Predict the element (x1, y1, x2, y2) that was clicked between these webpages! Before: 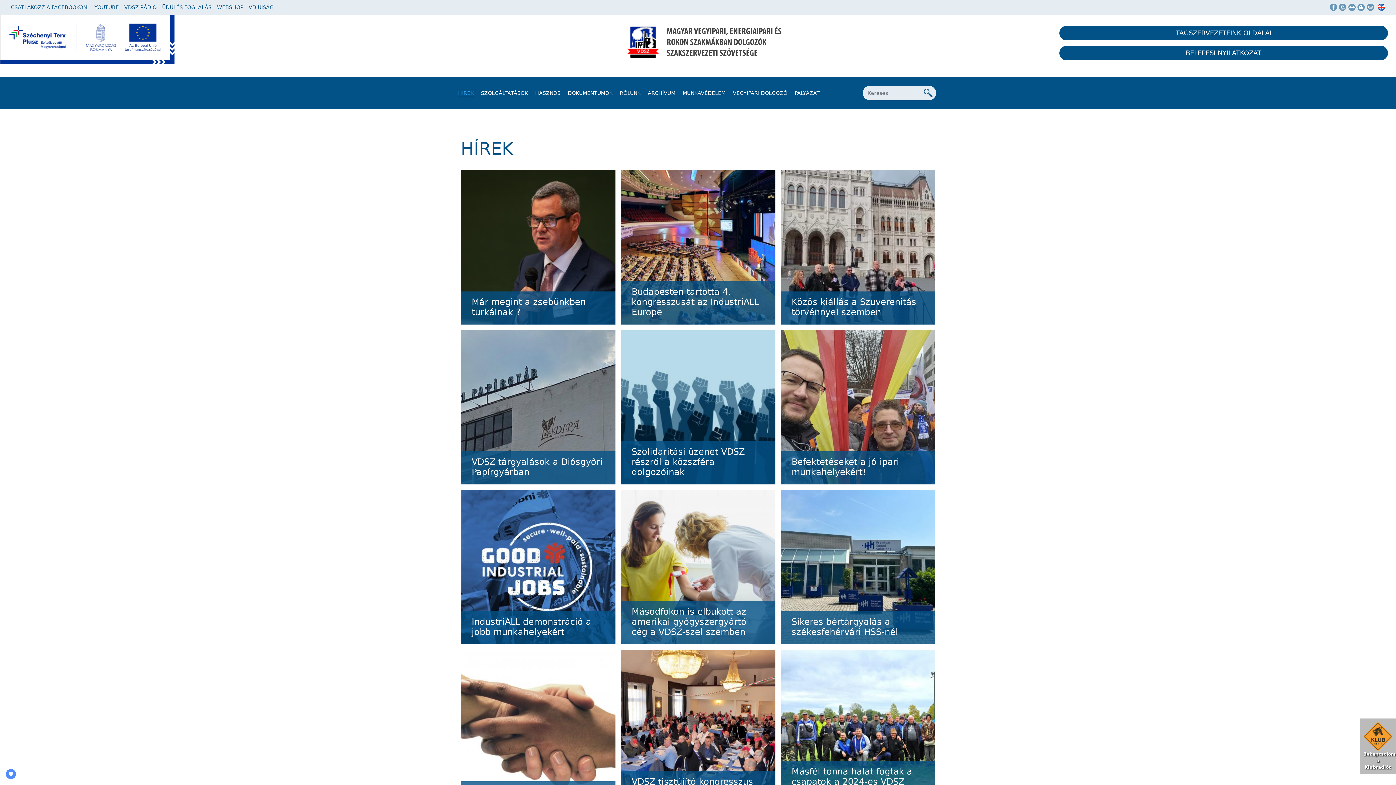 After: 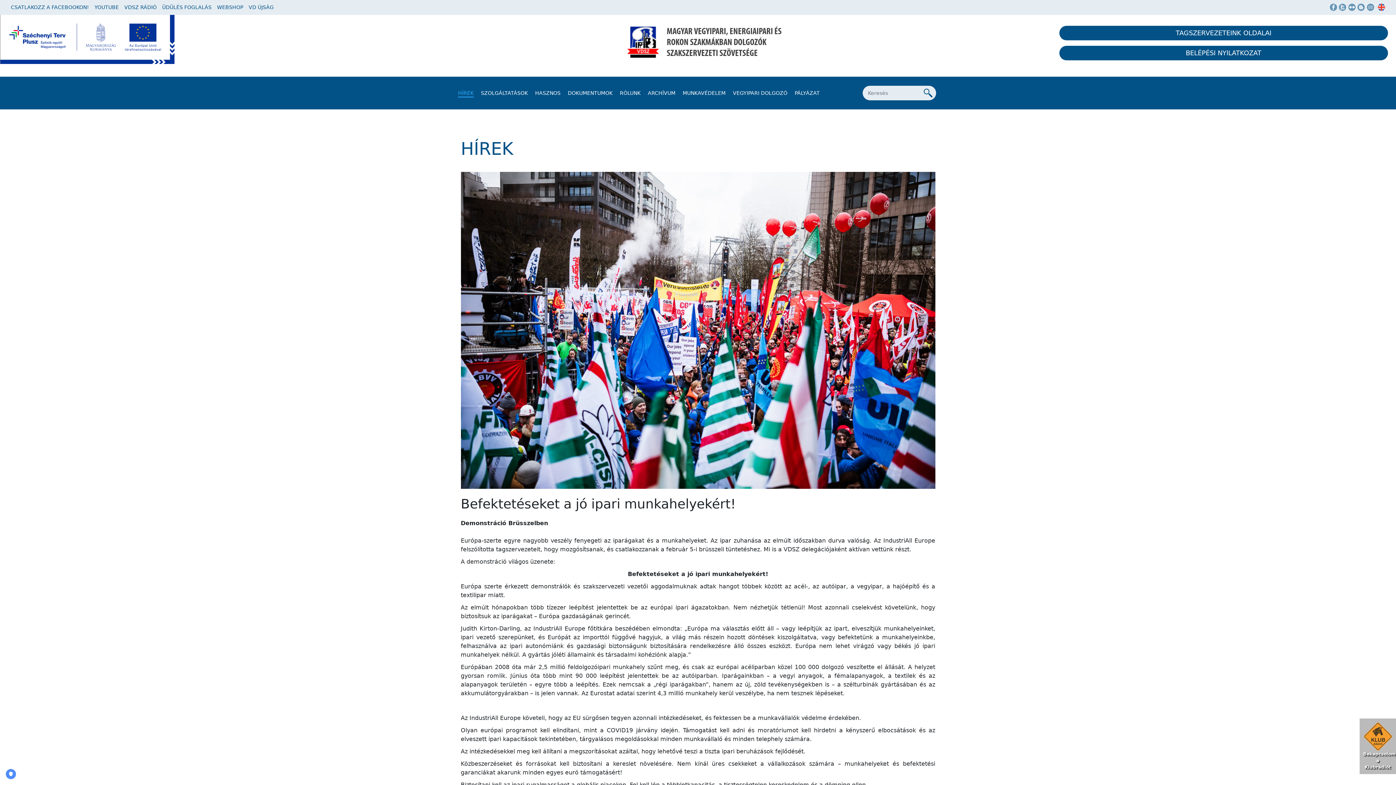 Action: bbox: (780, 330, 935, 484) label: Befektetéseket a jó ipari munkahelyekért!
Demonstráció Brüsszelben